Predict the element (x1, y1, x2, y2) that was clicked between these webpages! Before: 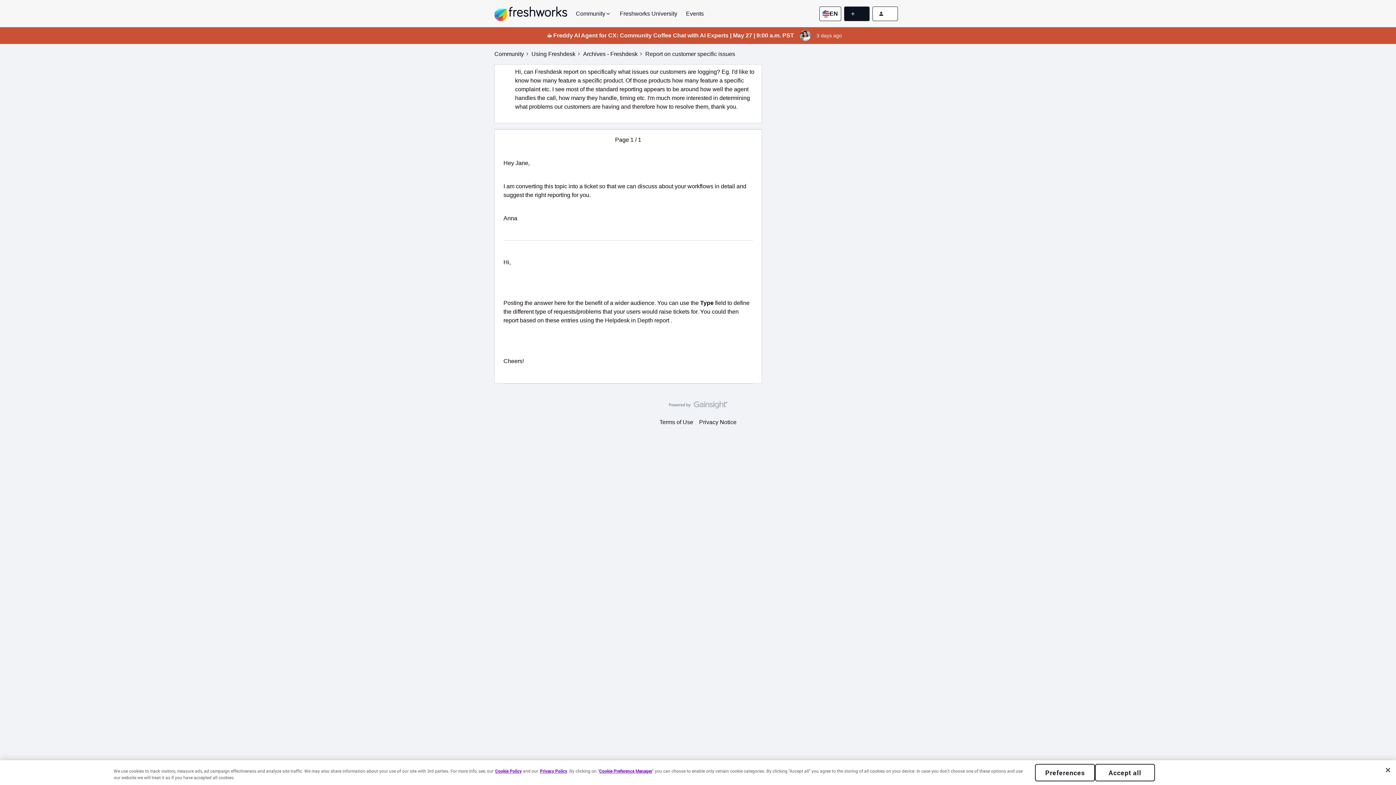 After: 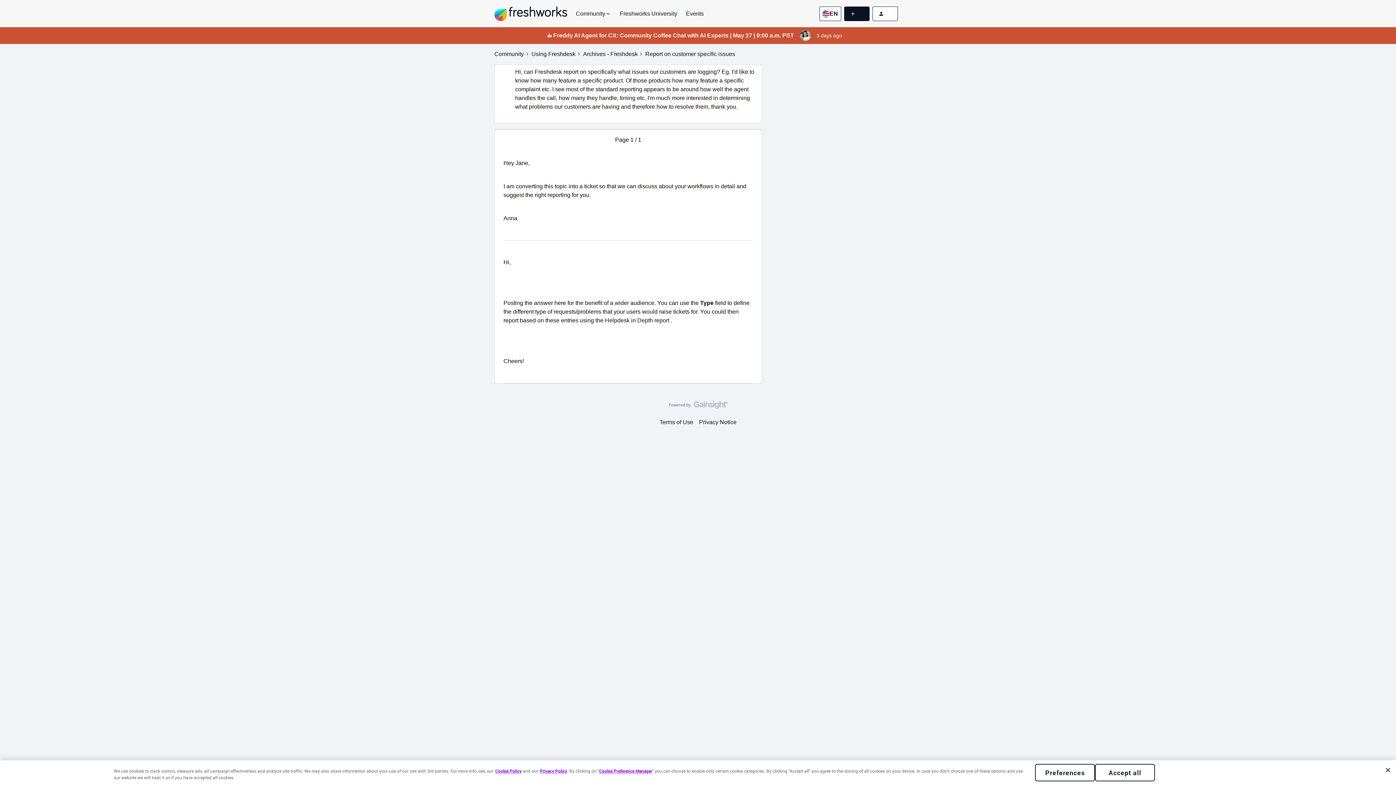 Action: bbox: (605, 317, 669, 323) label: Helpdesk in Depth report